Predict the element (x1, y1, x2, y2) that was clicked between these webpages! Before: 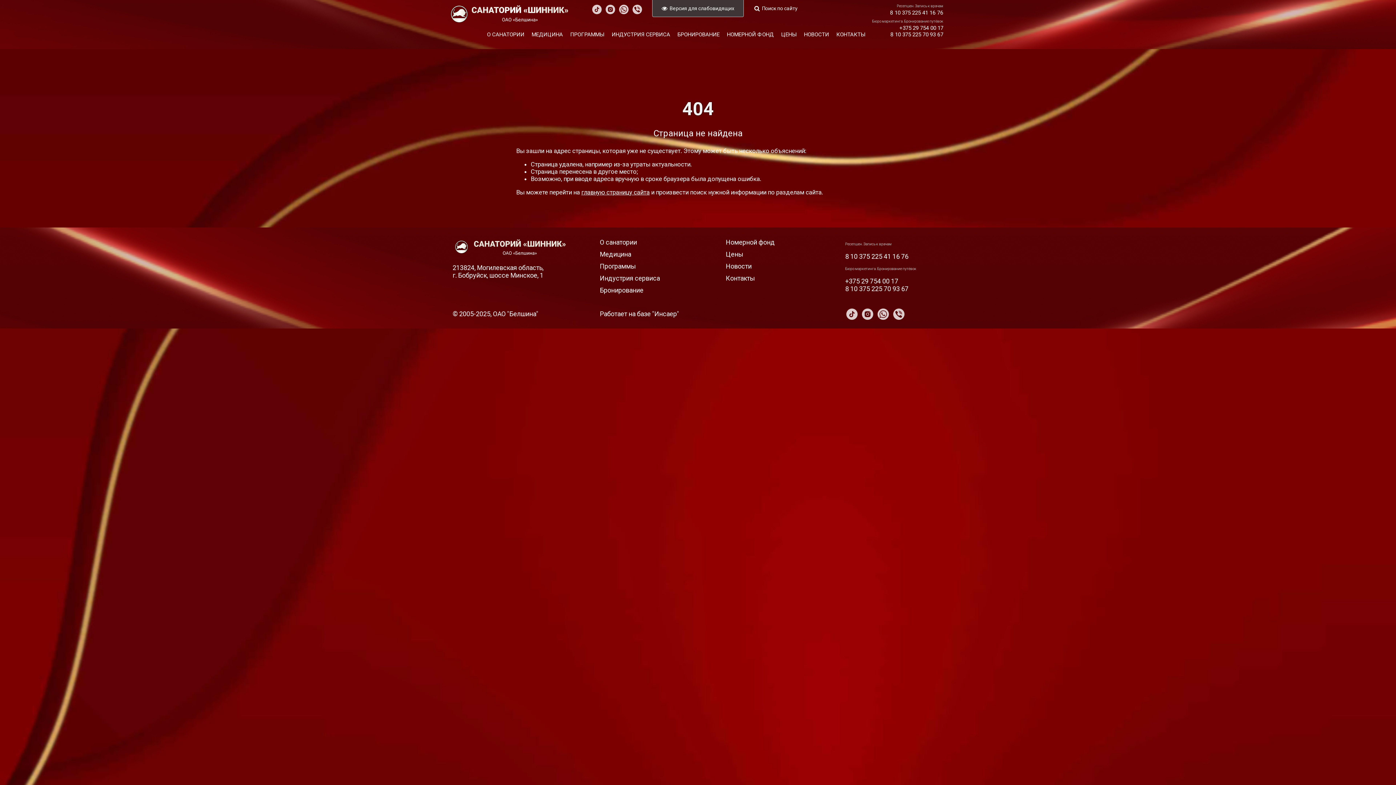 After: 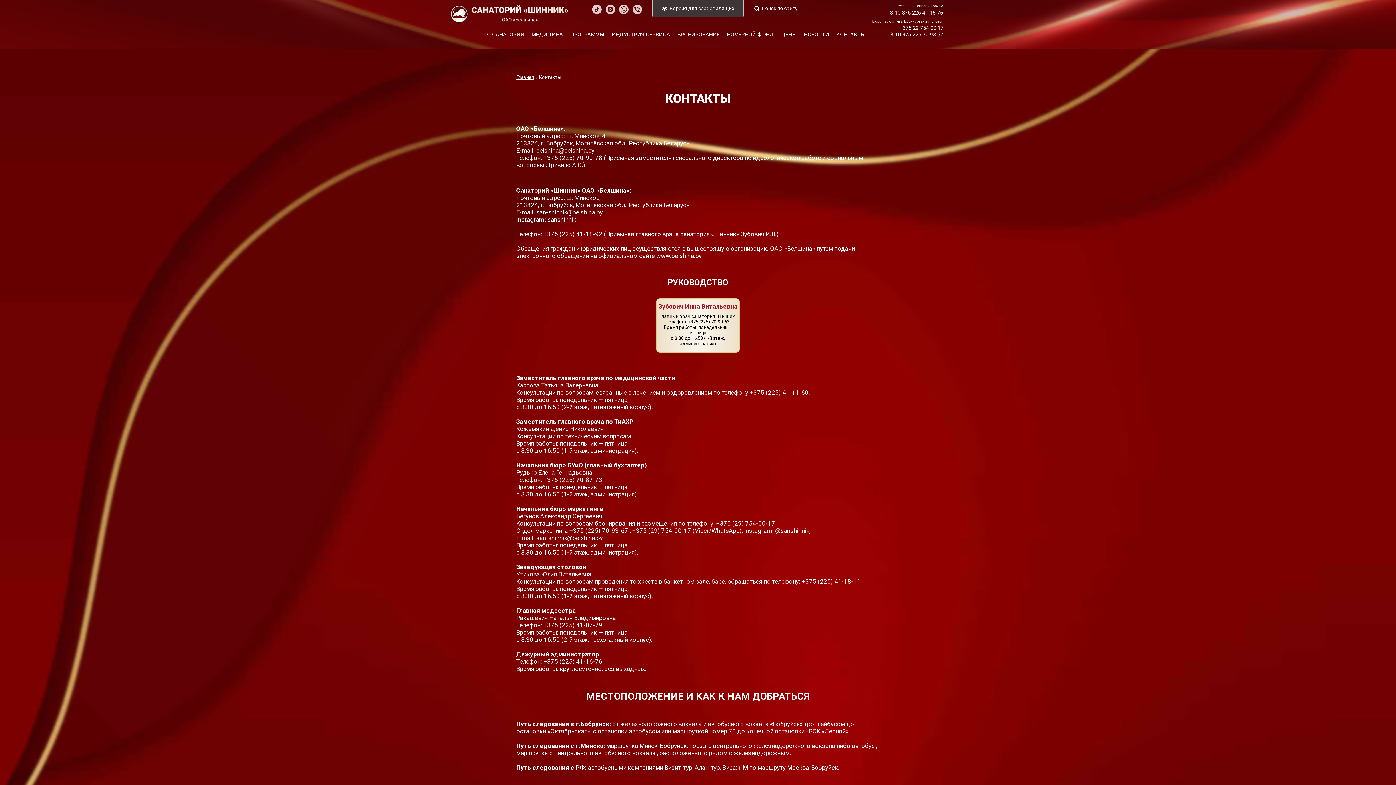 Action: label: КОНТАКТЫ bbox: (836, 31, 865, 37)